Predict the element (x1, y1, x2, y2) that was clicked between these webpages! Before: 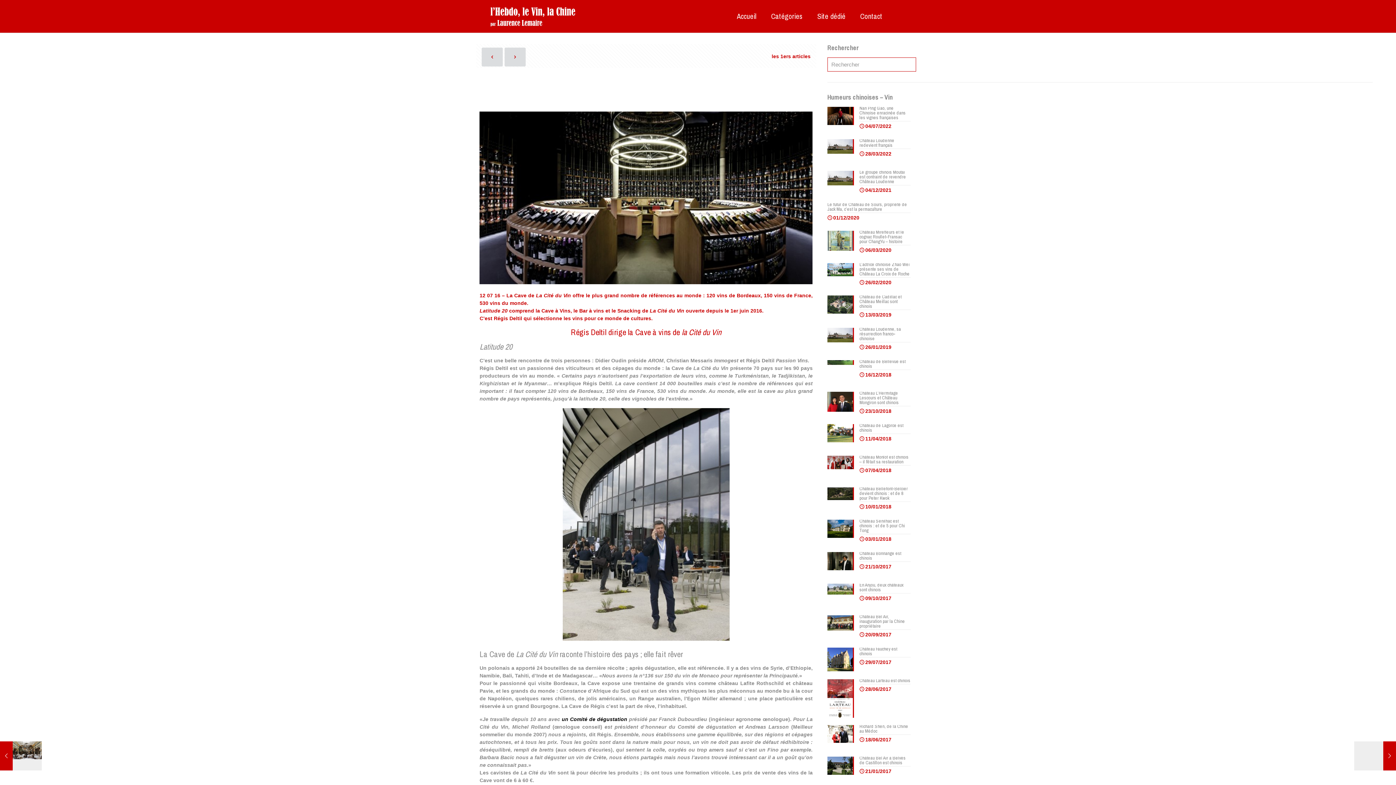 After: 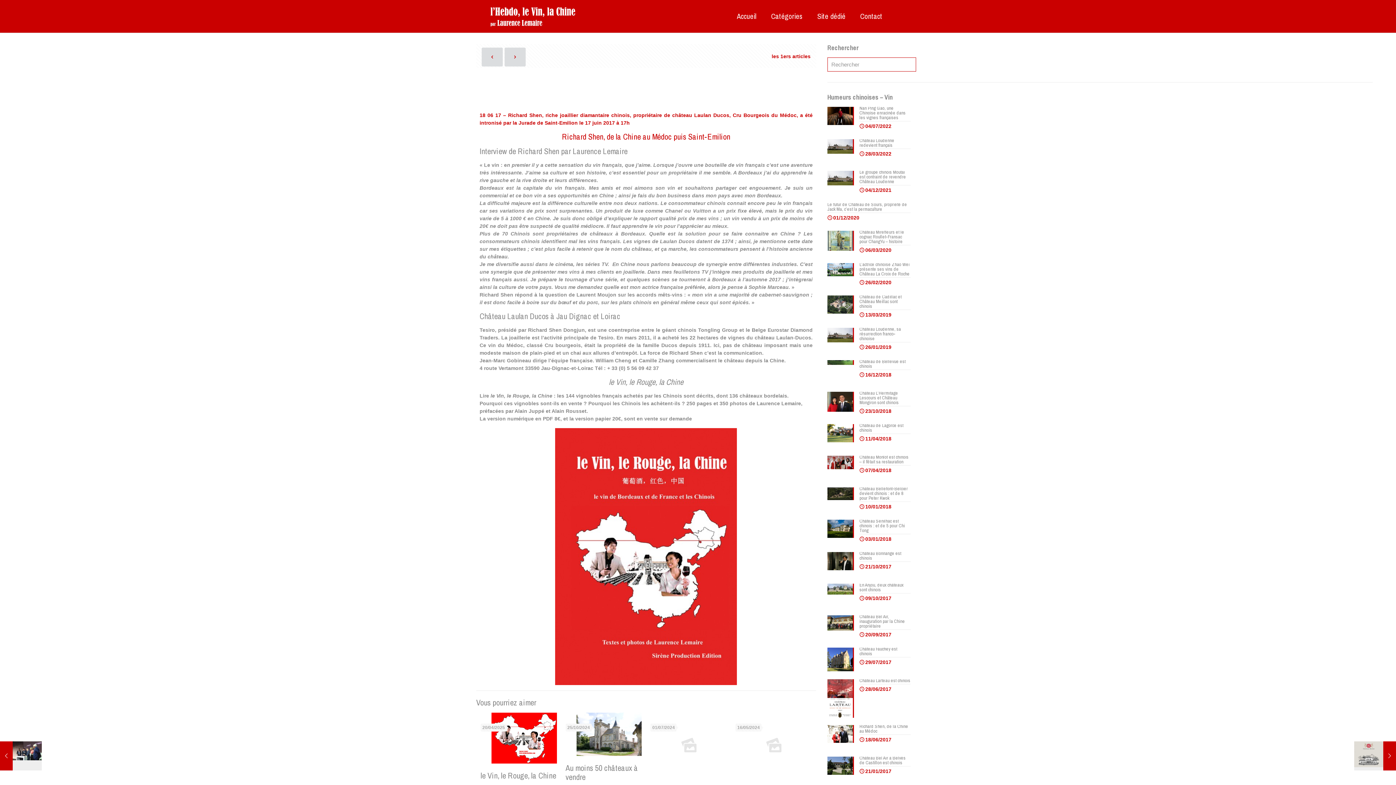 Action: bbox: (827, 724, 916, 749) label: Richard Shen, de la Chine au Médoc
18/06/2017